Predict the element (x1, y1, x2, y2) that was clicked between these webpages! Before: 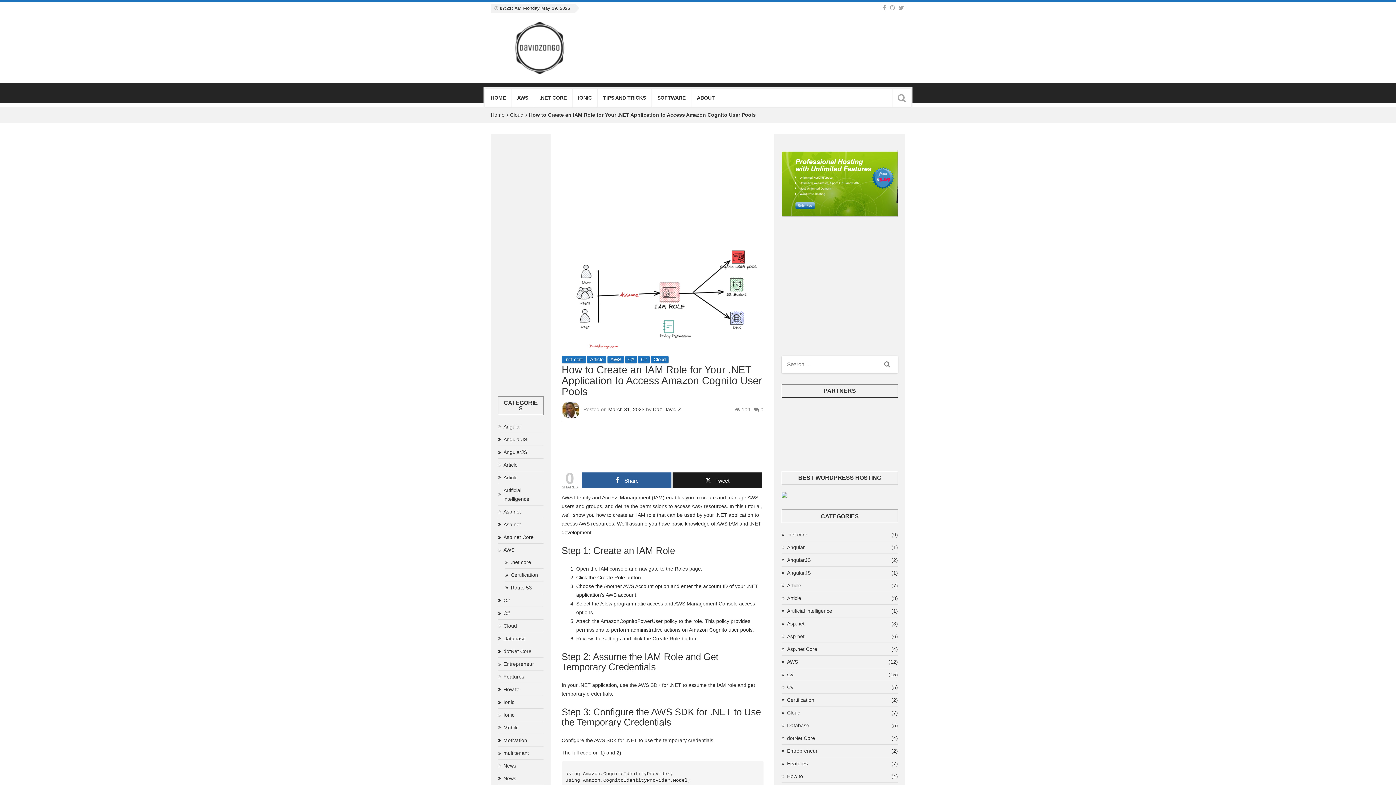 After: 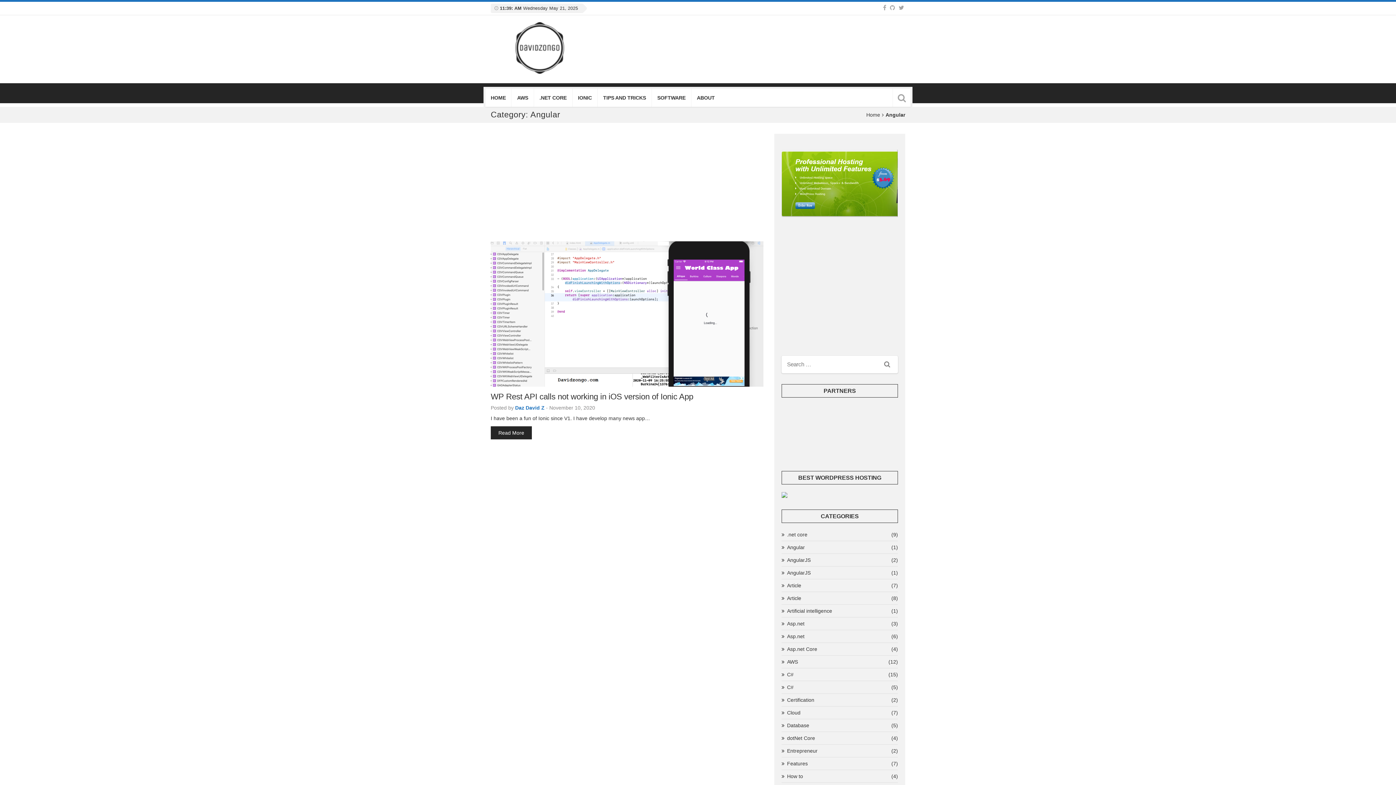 Action: label: Angular bbox: (781, 541, 898, 553)